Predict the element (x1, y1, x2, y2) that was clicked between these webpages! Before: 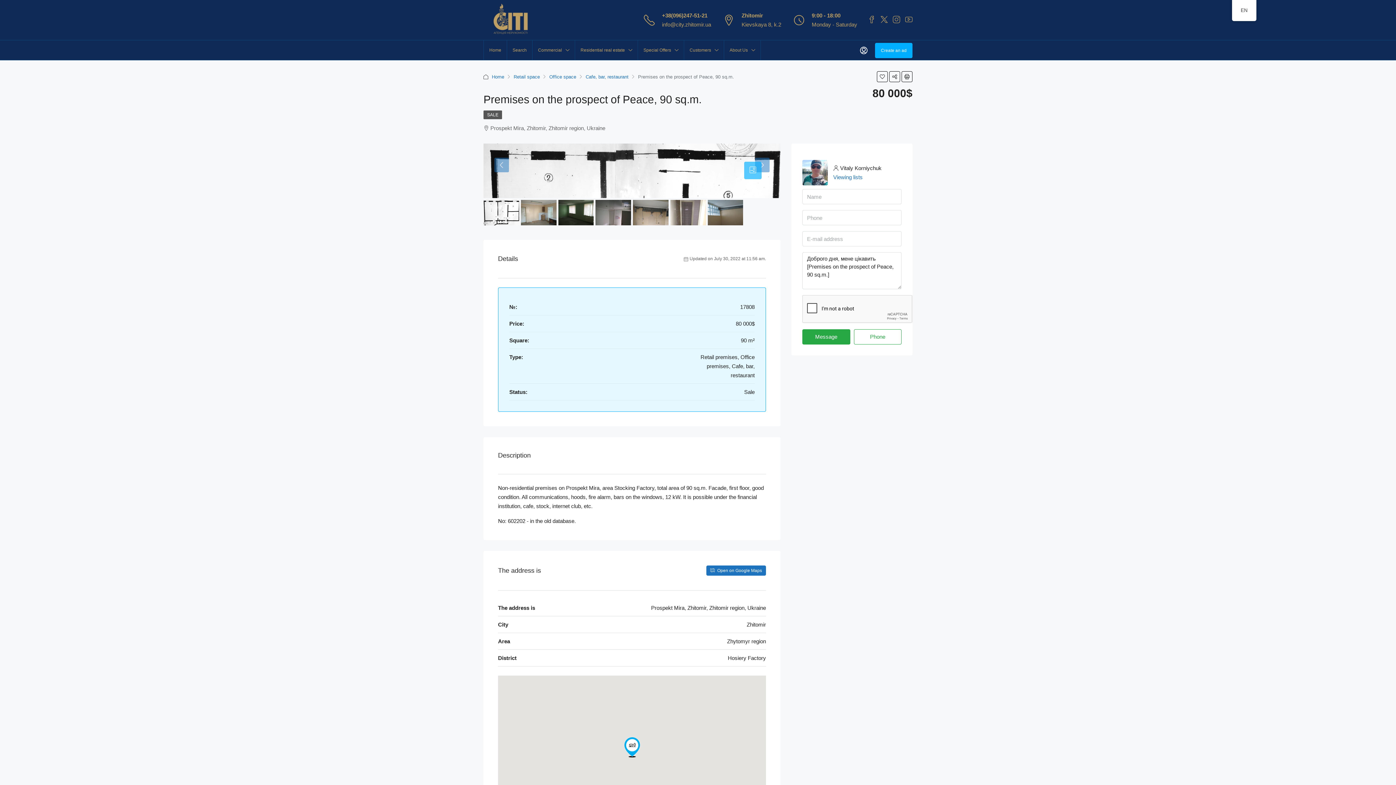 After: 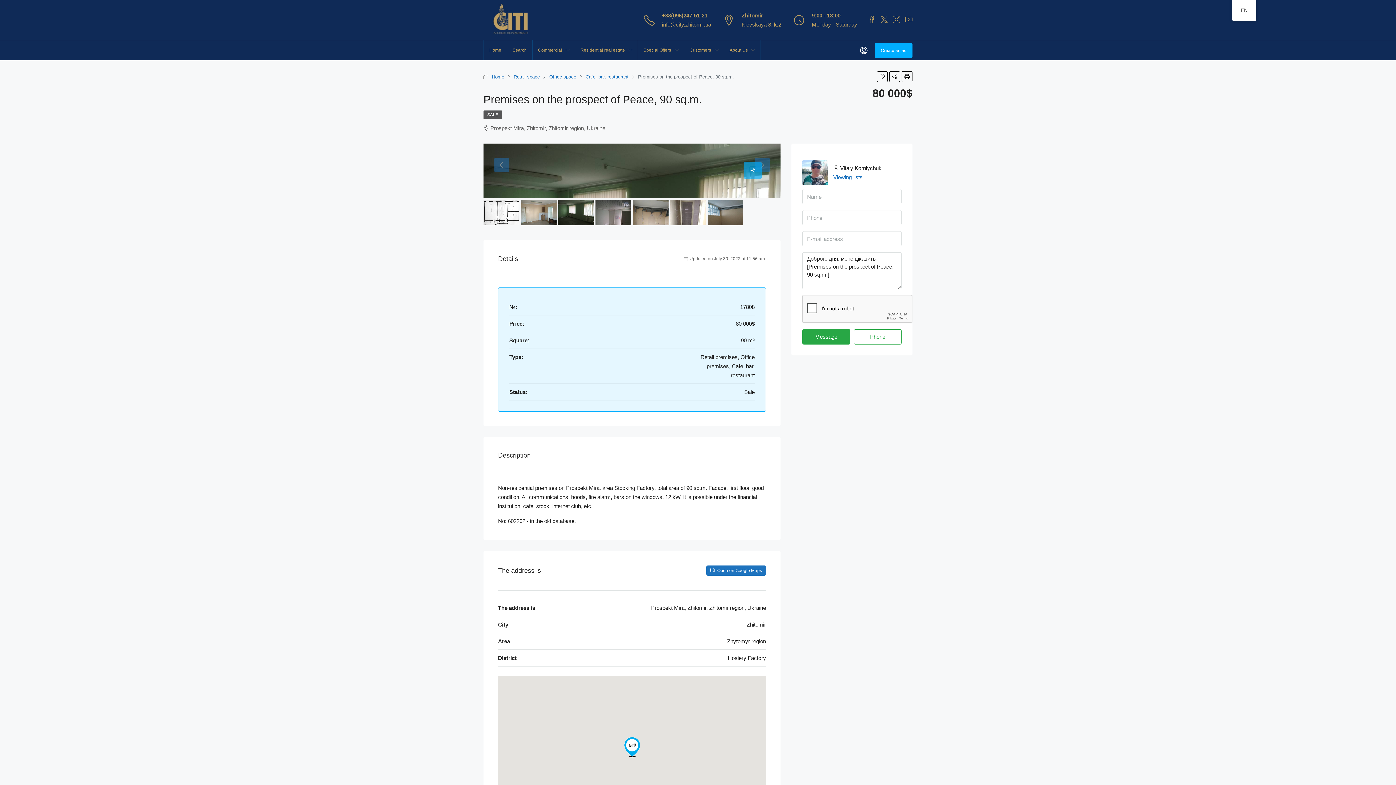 Action: bbox: (558, 200, 593, 226)